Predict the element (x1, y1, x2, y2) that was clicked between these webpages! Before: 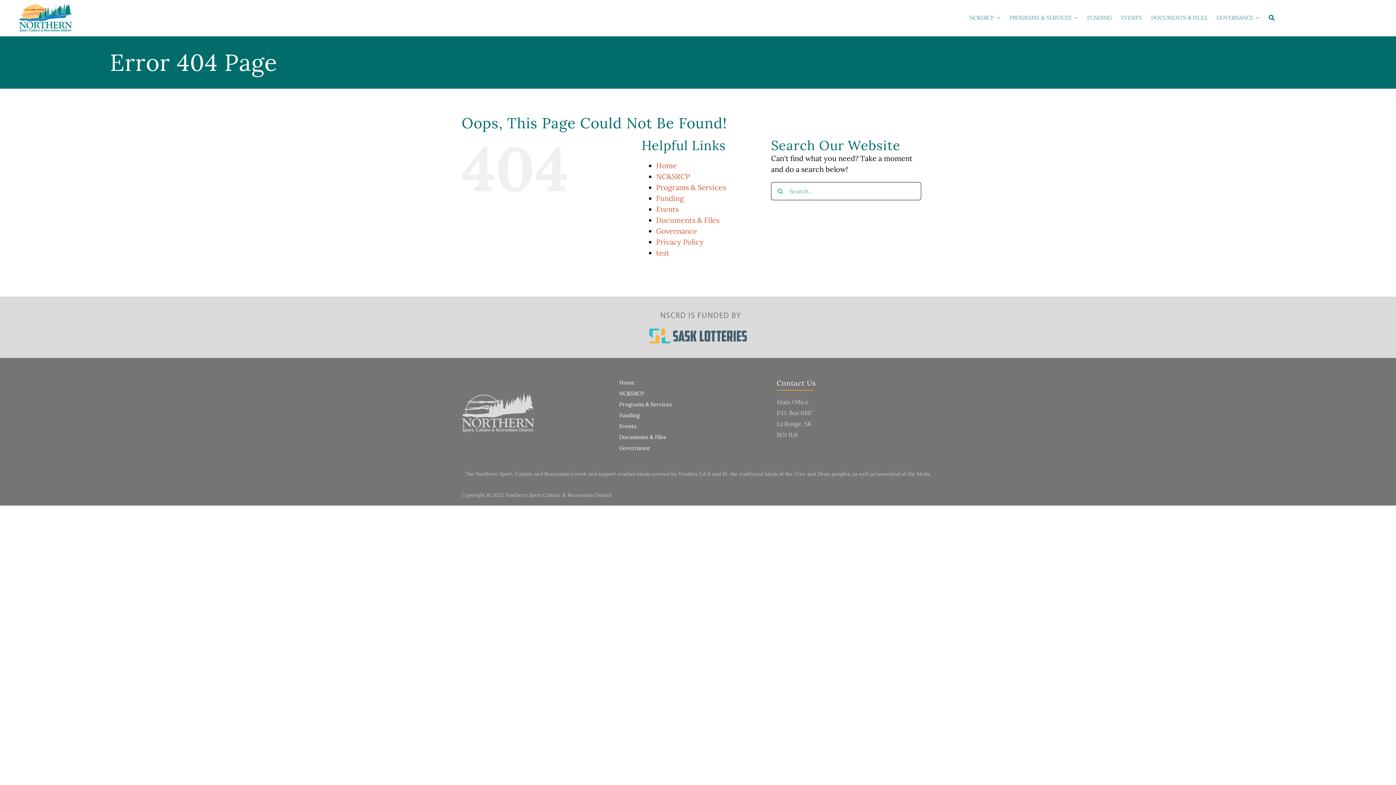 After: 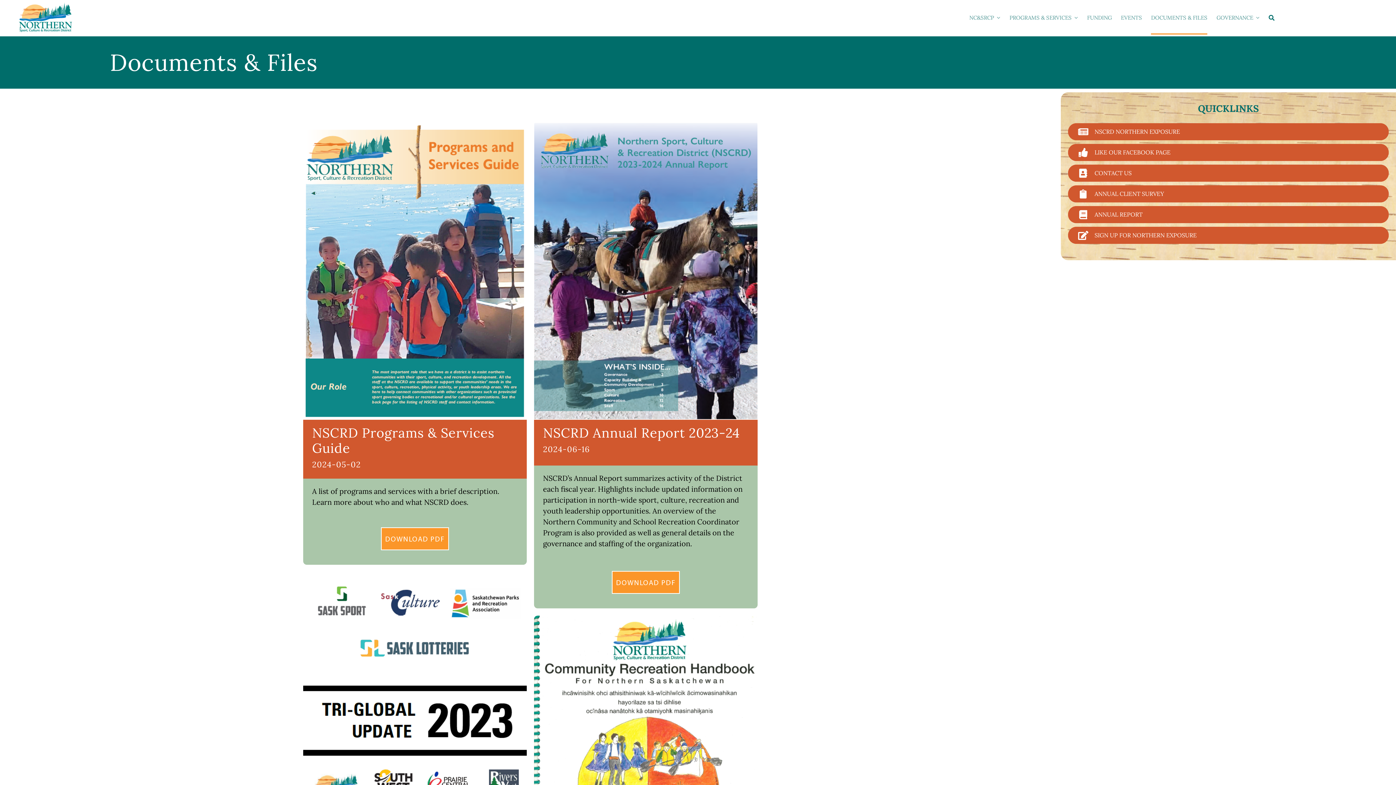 Action: bbox: (656, 215, 719, 224) label: Documents & Files